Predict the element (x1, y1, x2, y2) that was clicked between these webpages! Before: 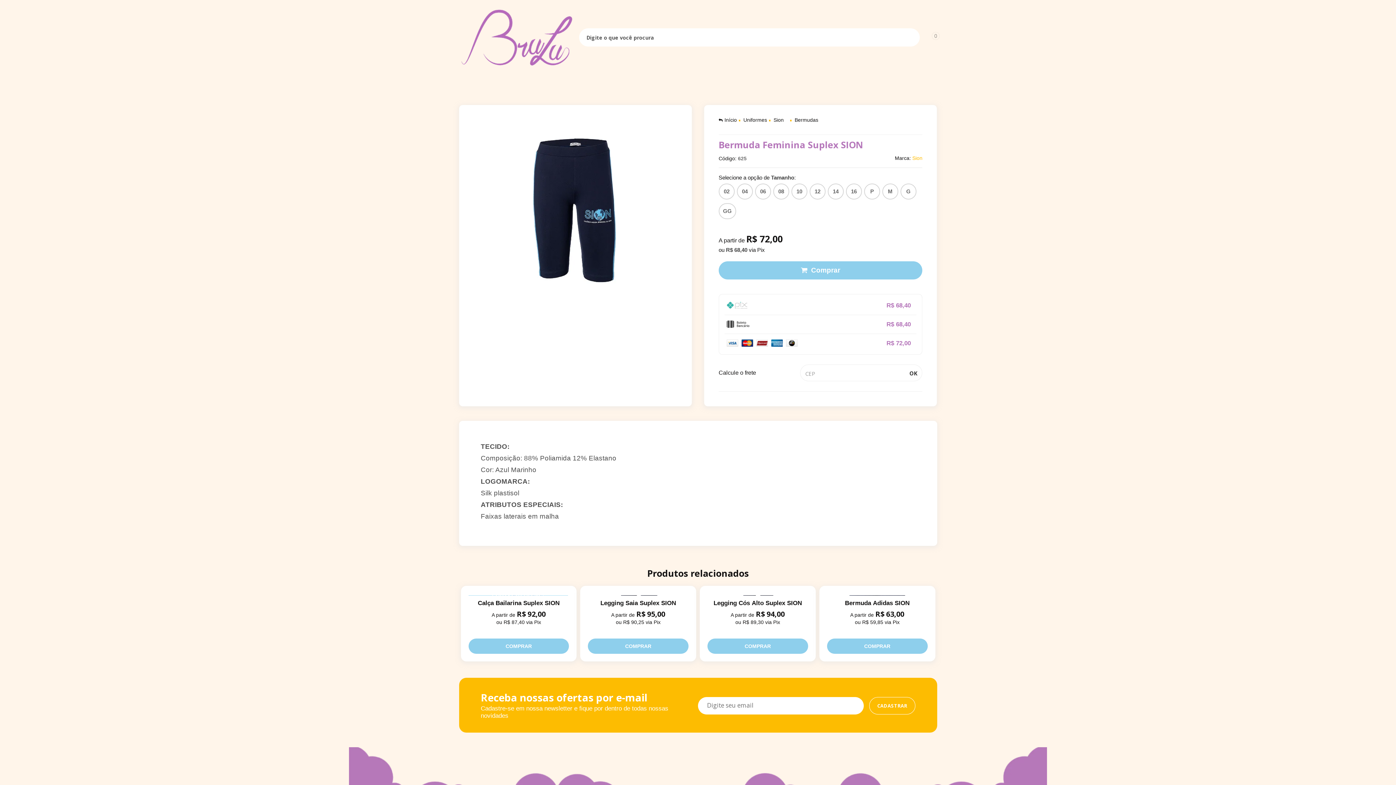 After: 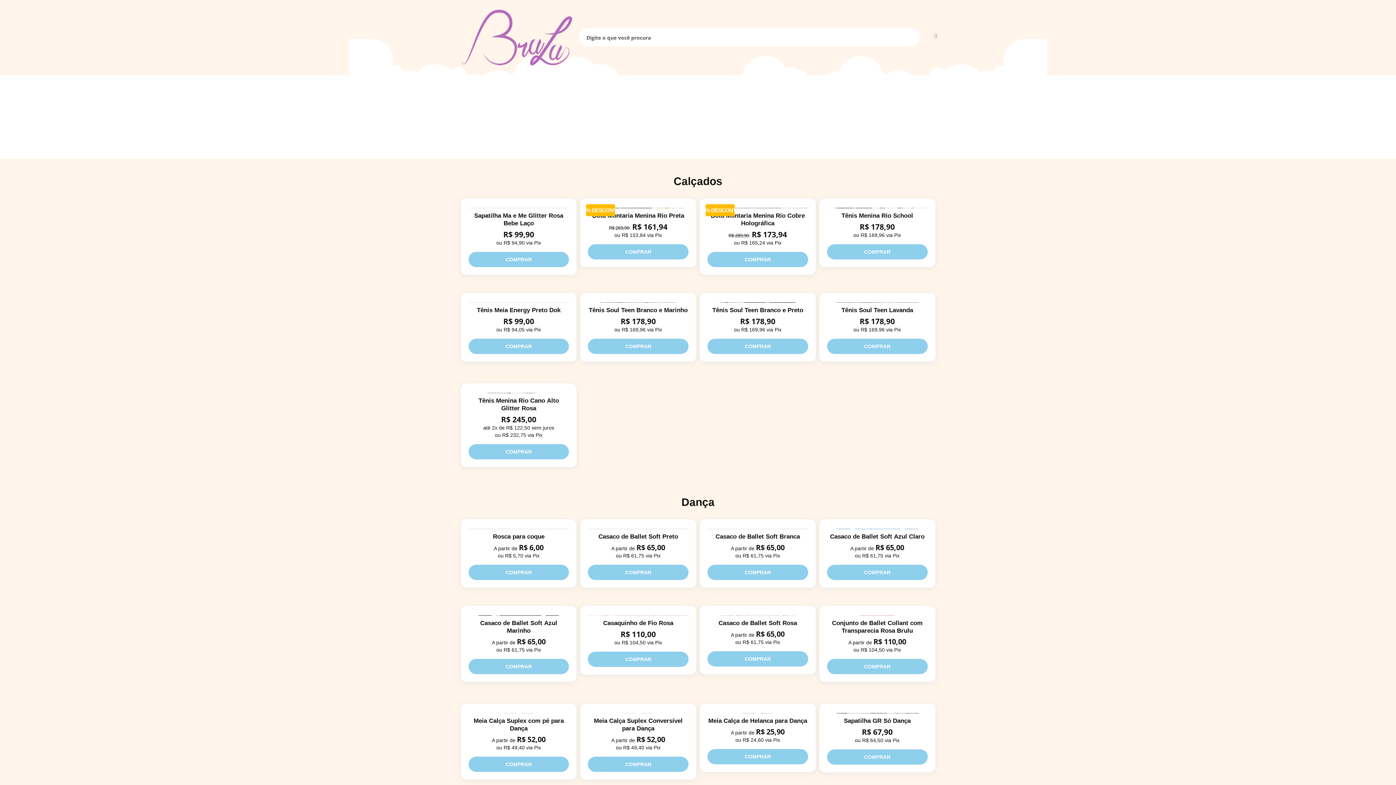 Action: bbox: (456, 3, 577, 71)